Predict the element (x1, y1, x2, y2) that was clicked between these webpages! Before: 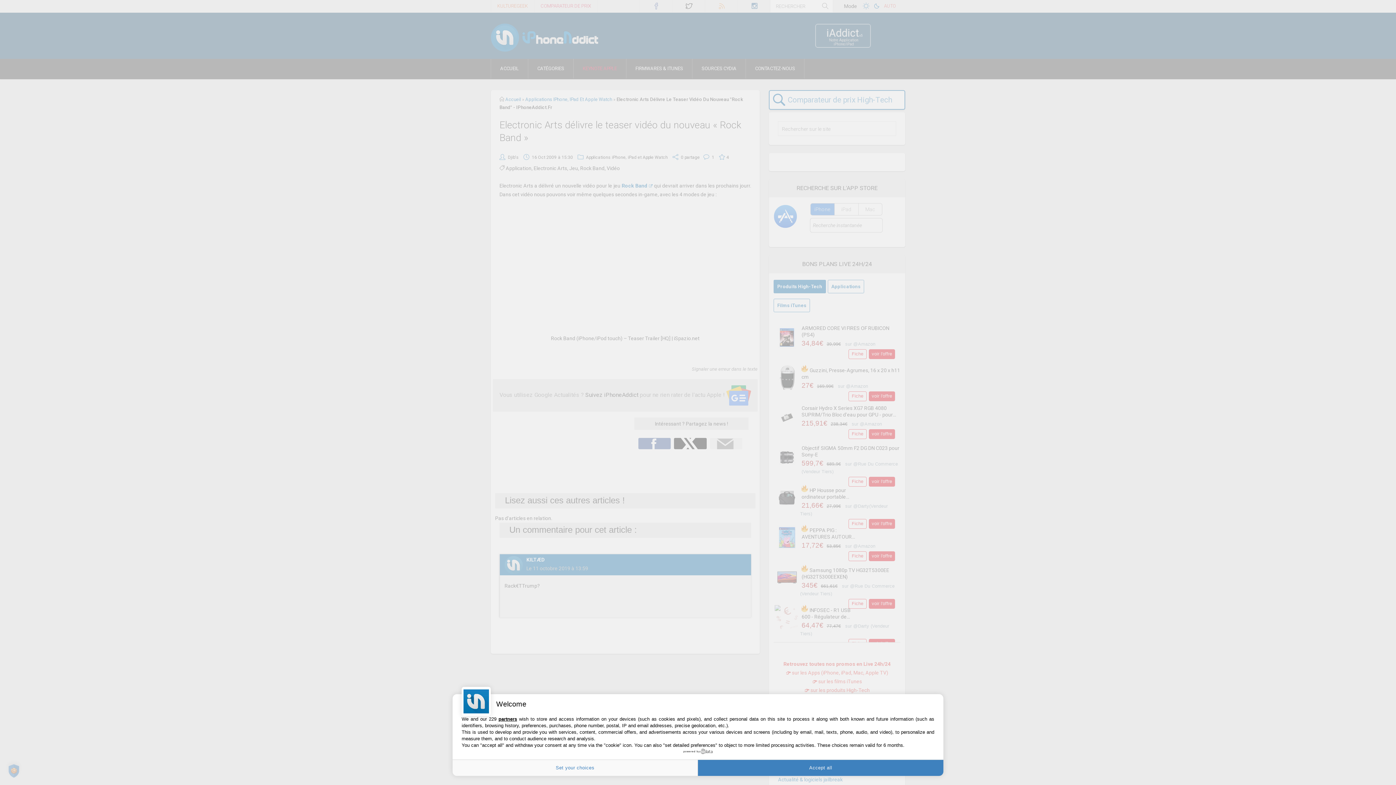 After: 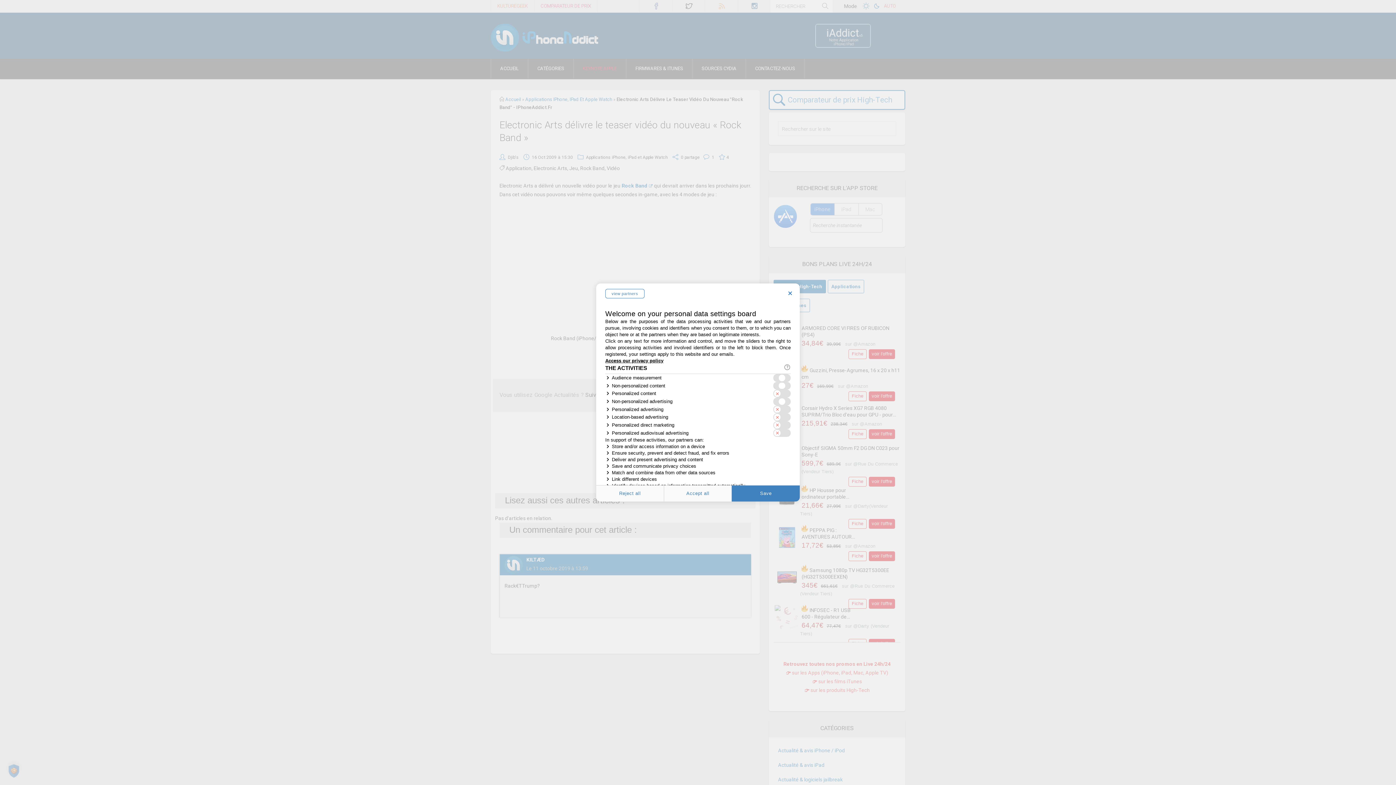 Action: bbox: (452, 760, 698, 776) label: Set your choices